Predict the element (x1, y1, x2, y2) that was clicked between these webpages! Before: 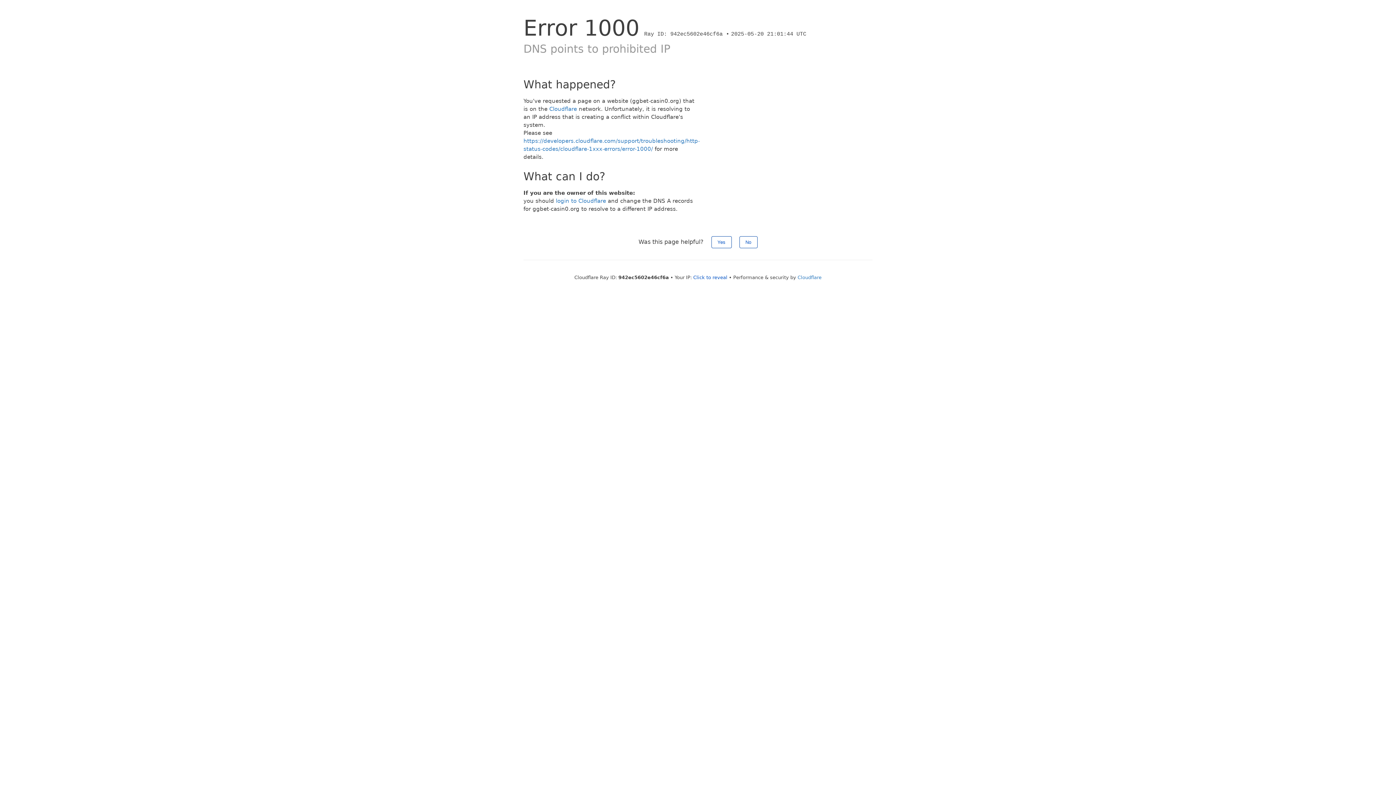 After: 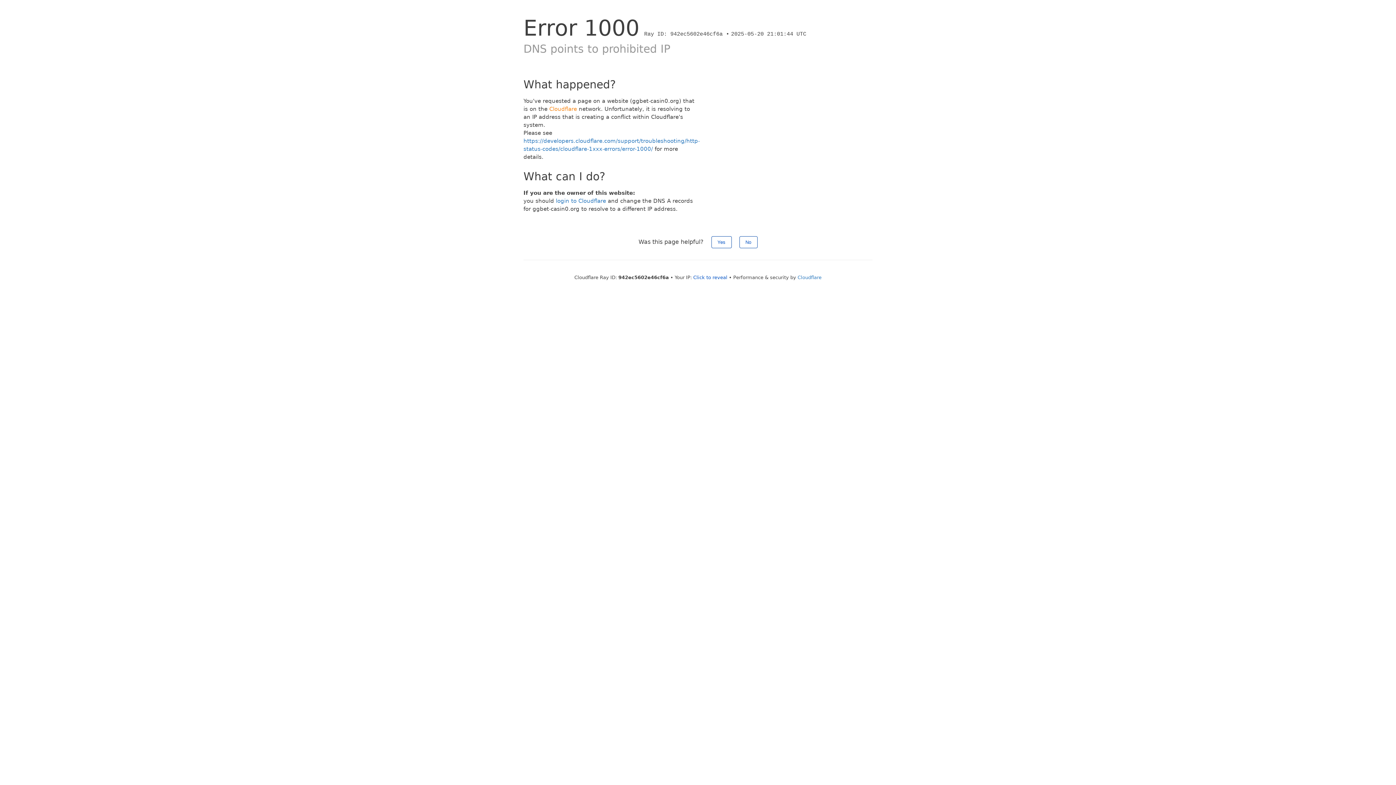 Action: bbox: (549, 105, 577, 112) label: Cloudflare